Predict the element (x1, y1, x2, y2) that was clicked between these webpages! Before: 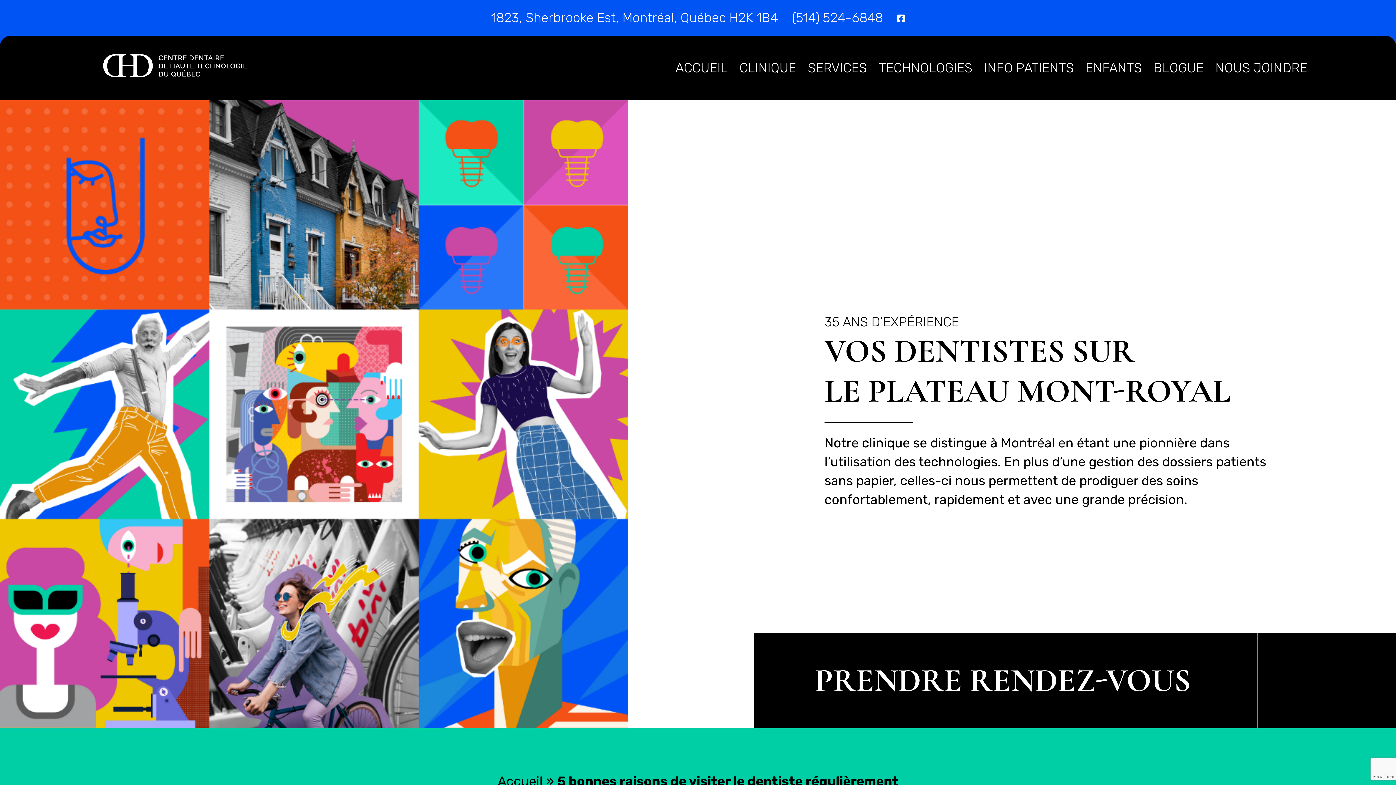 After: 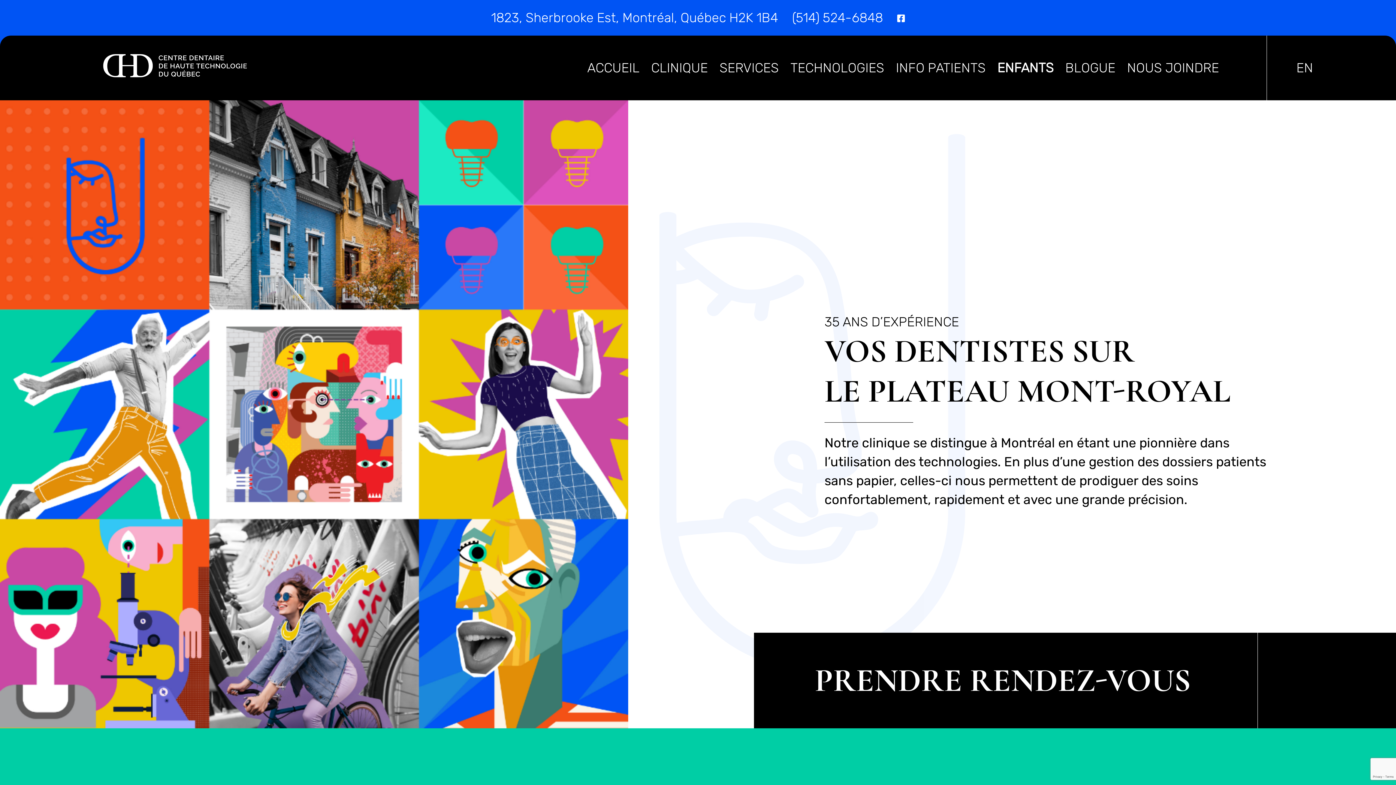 Action: label: ENFANTS bbox: (1085, 60, 1142, 75)